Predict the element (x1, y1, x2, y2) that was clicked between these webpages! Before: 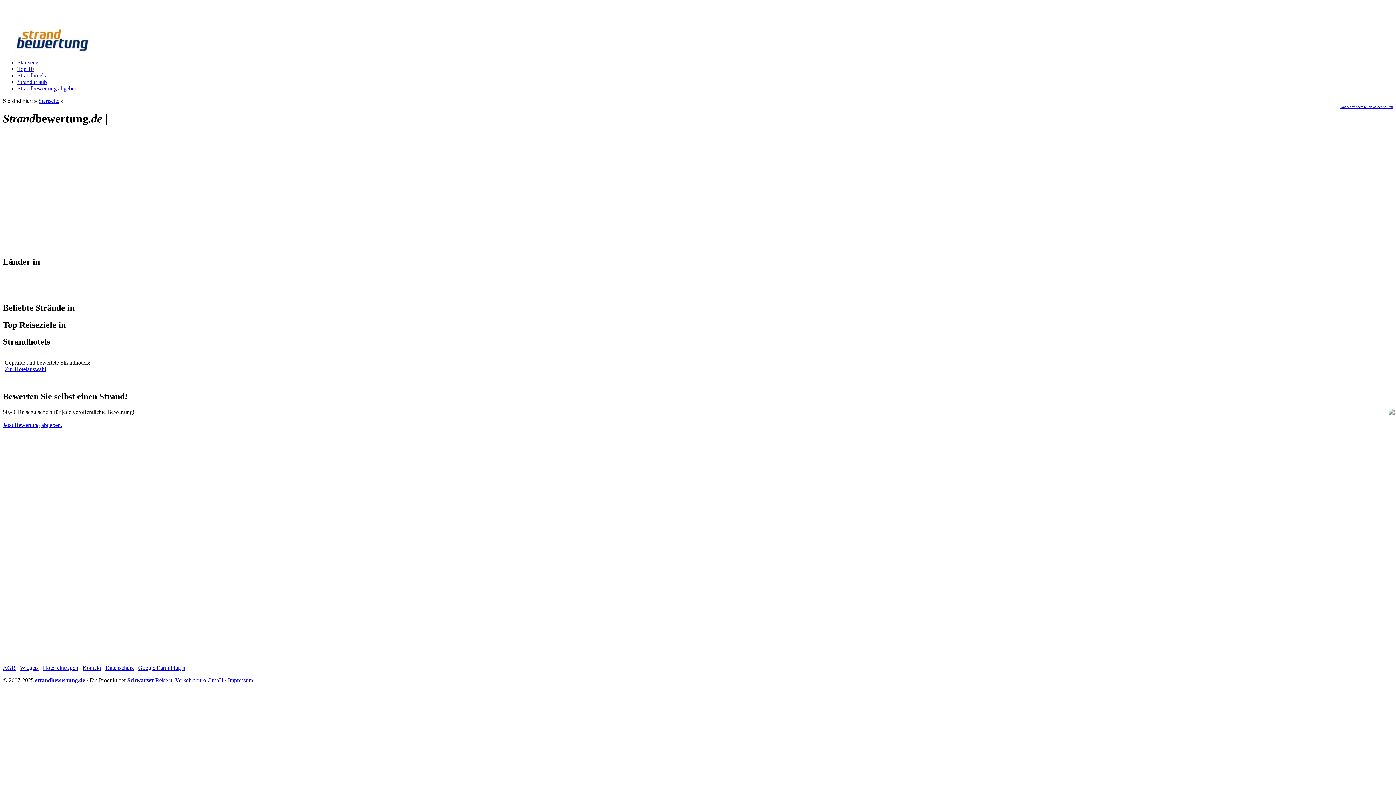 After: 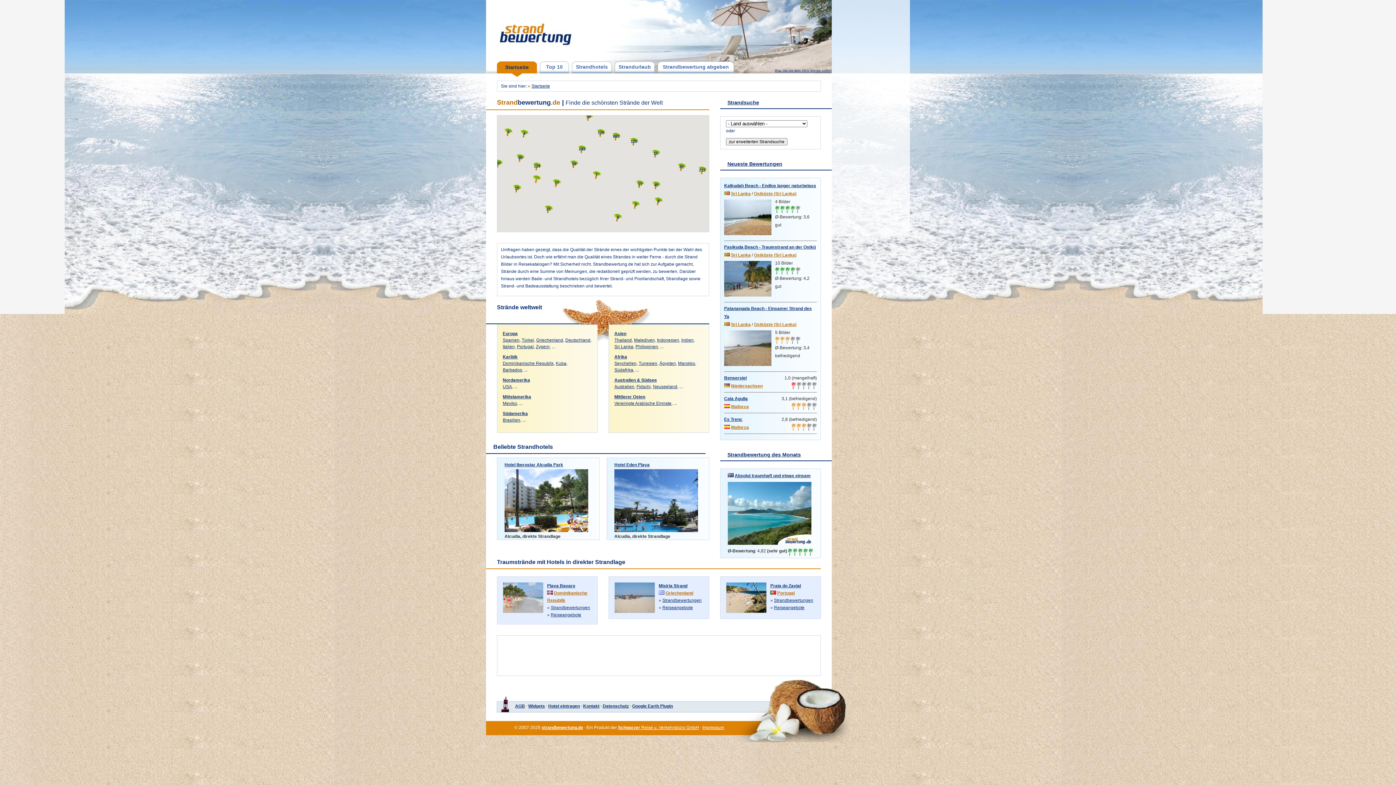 Action: bbox: (17, 59, 38, 65) label: Startseite